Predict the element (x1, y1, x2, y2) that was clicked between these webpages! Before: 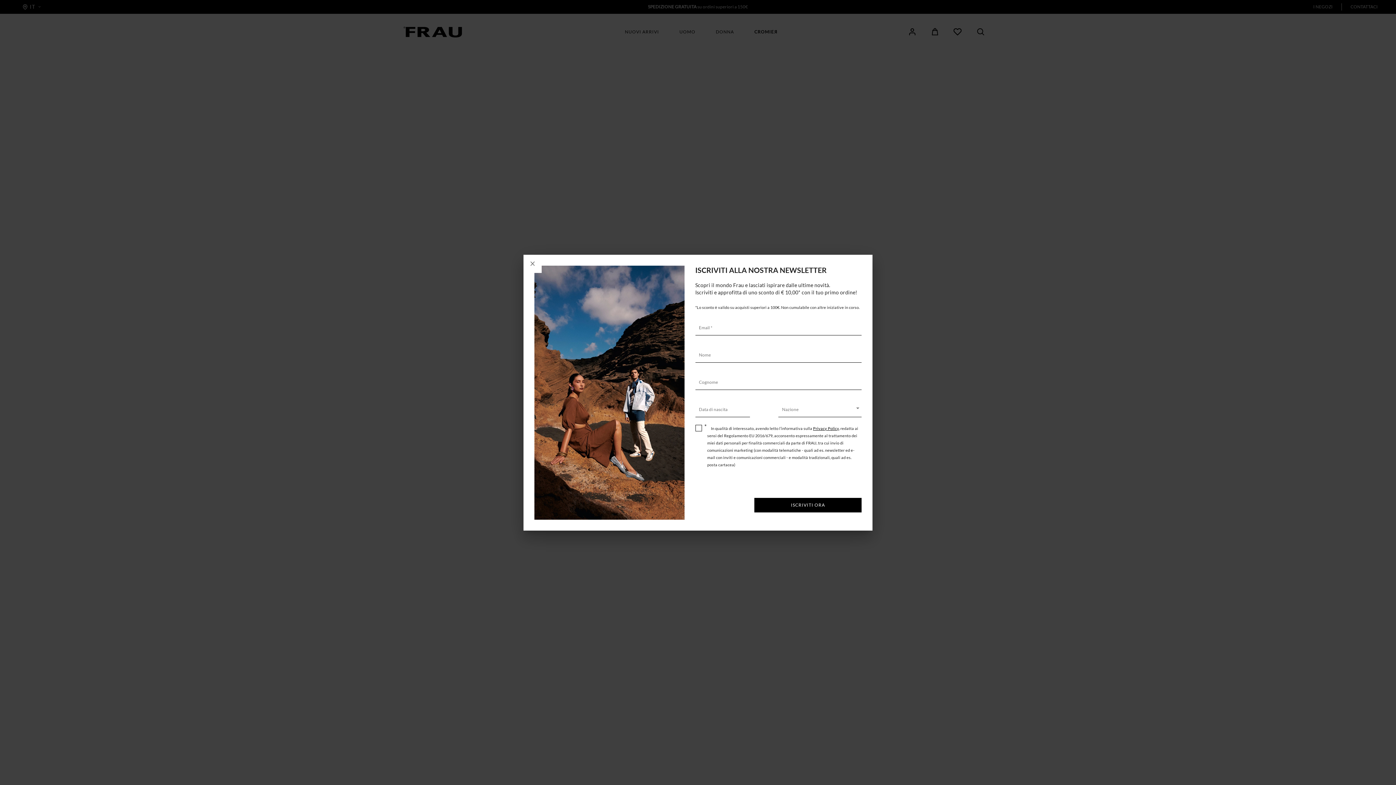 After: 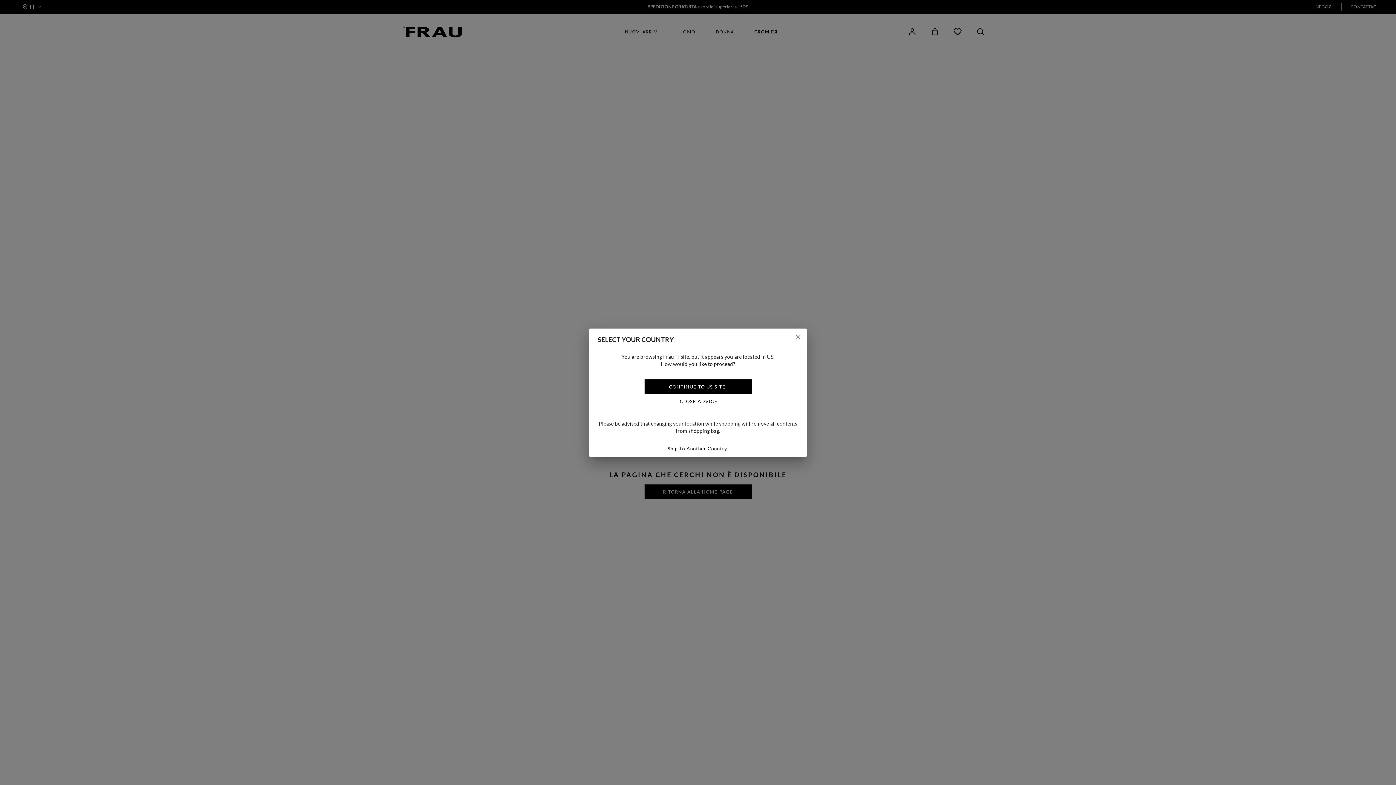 Action: label: Close bbox: (523, 254, 541, 272)